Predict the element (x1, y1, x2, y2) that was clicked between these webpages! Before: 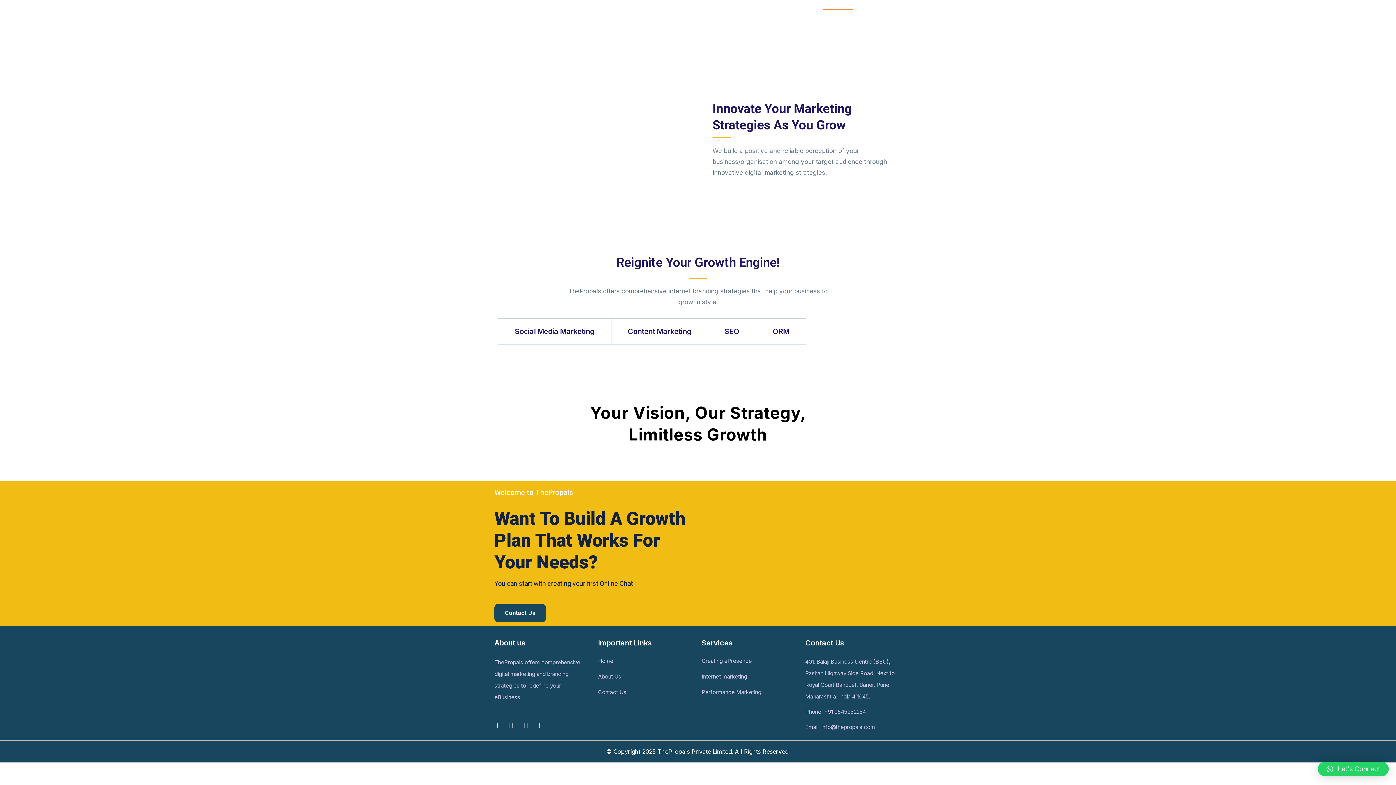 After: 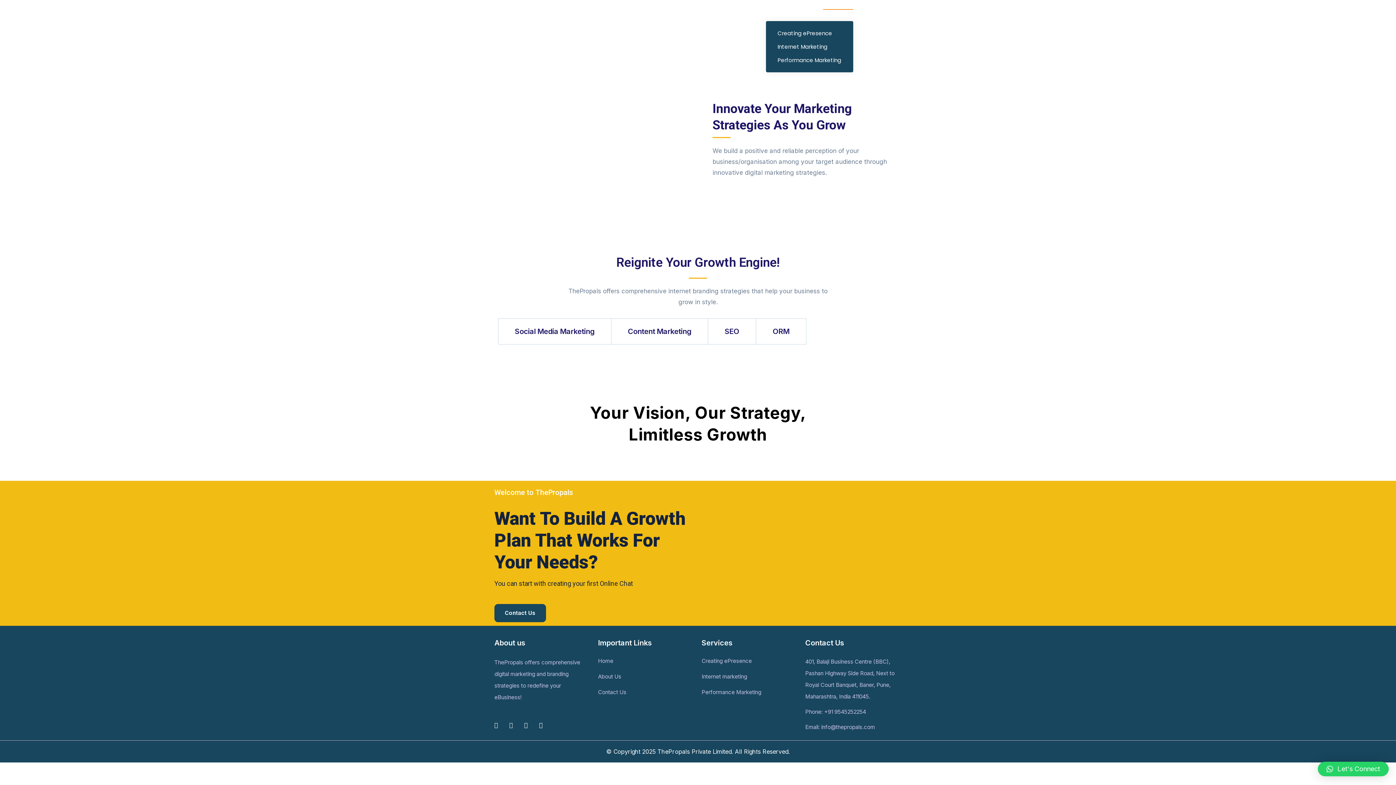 Action: bbox: (823, 9, 853, 21) label: Services